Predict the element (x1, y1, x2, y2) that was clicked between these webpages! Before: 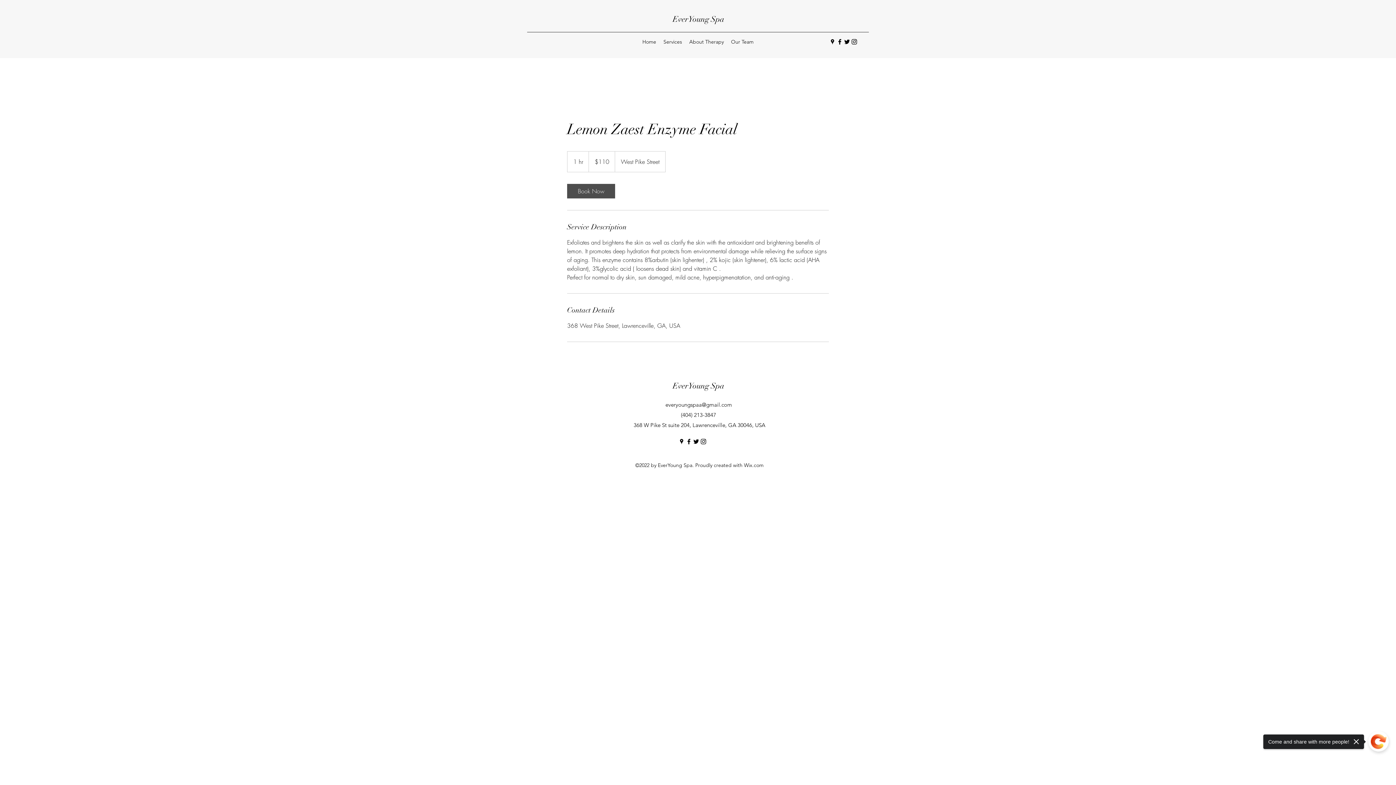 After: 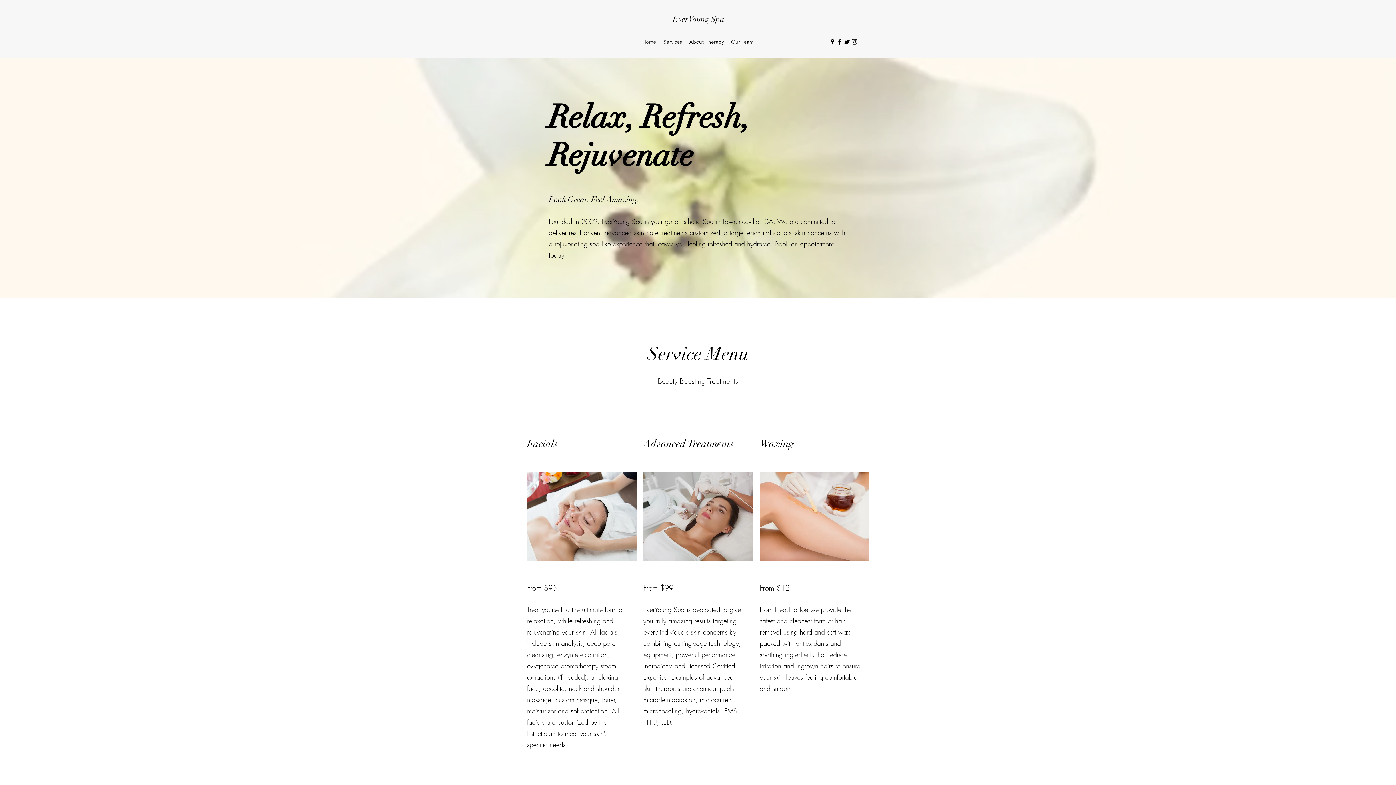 Action: bbox: (638, 36, 660, 47) label: Home